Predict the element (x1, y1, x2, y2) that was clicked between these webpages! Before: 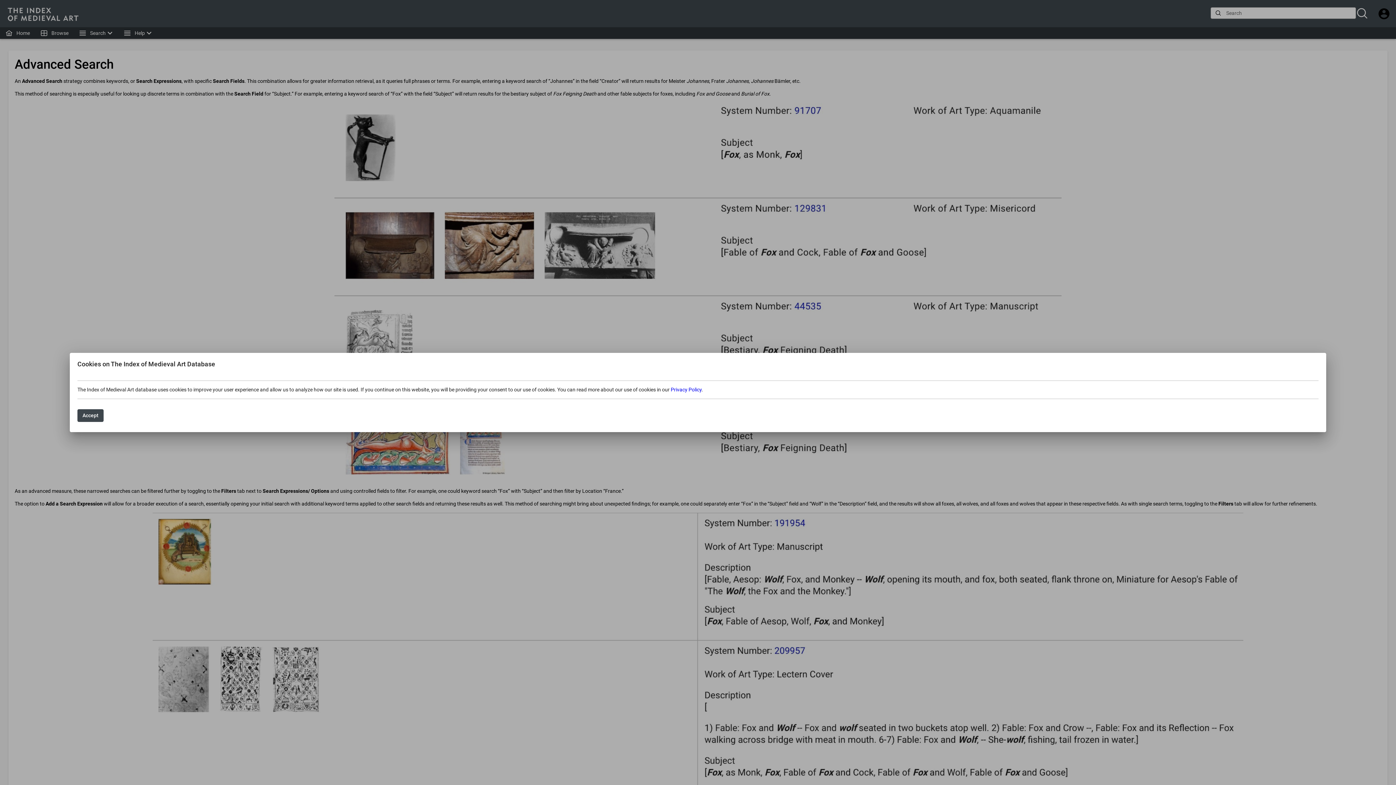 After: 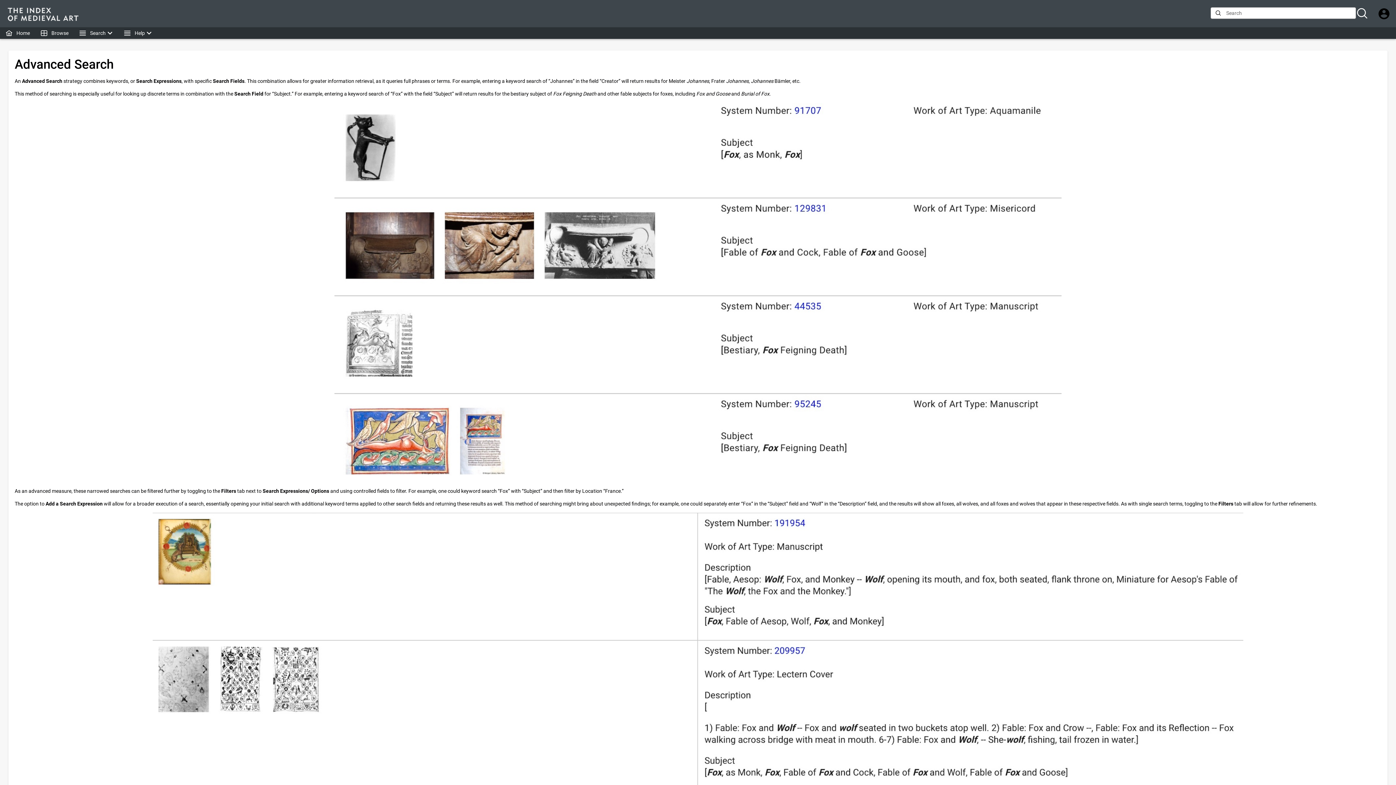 Action: label: Accept bbox: (77, 409, 103, 422)